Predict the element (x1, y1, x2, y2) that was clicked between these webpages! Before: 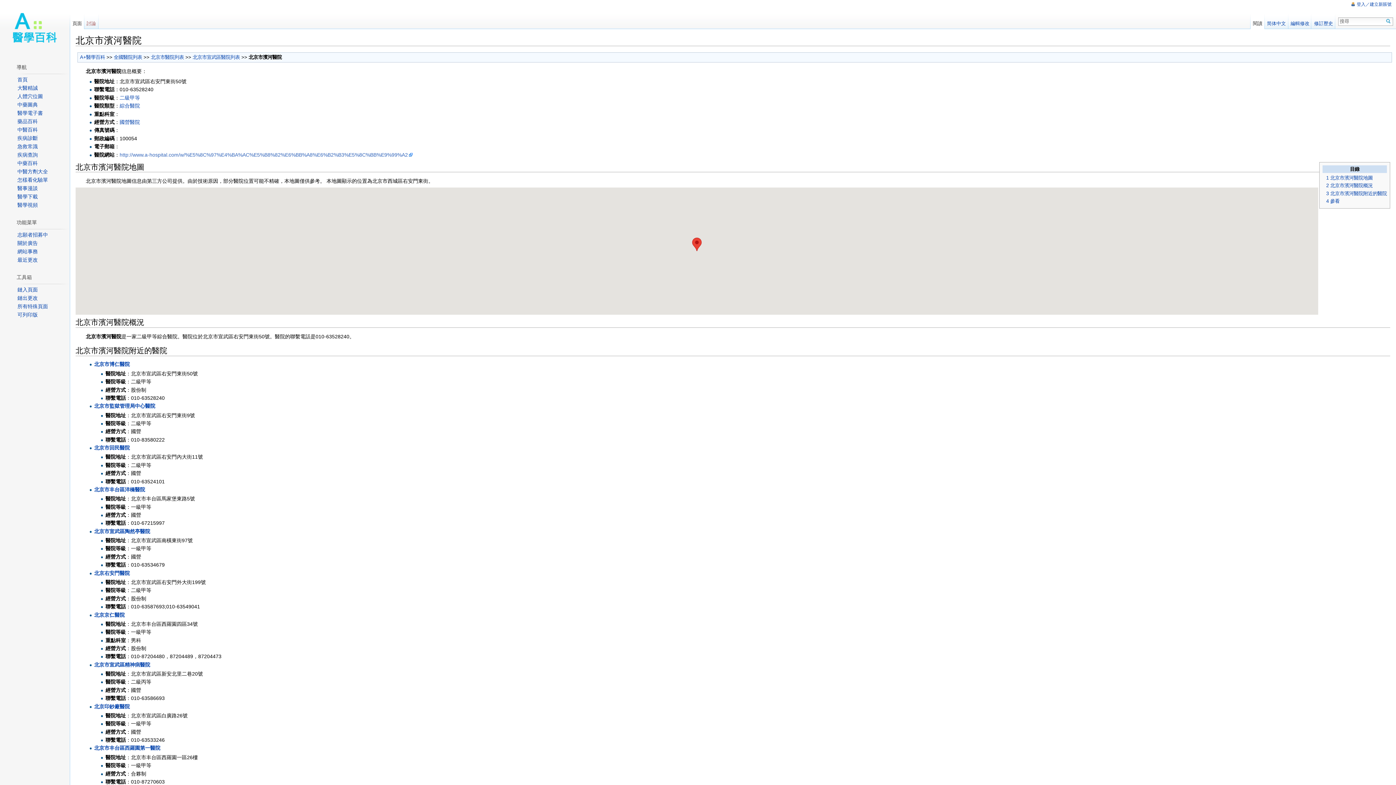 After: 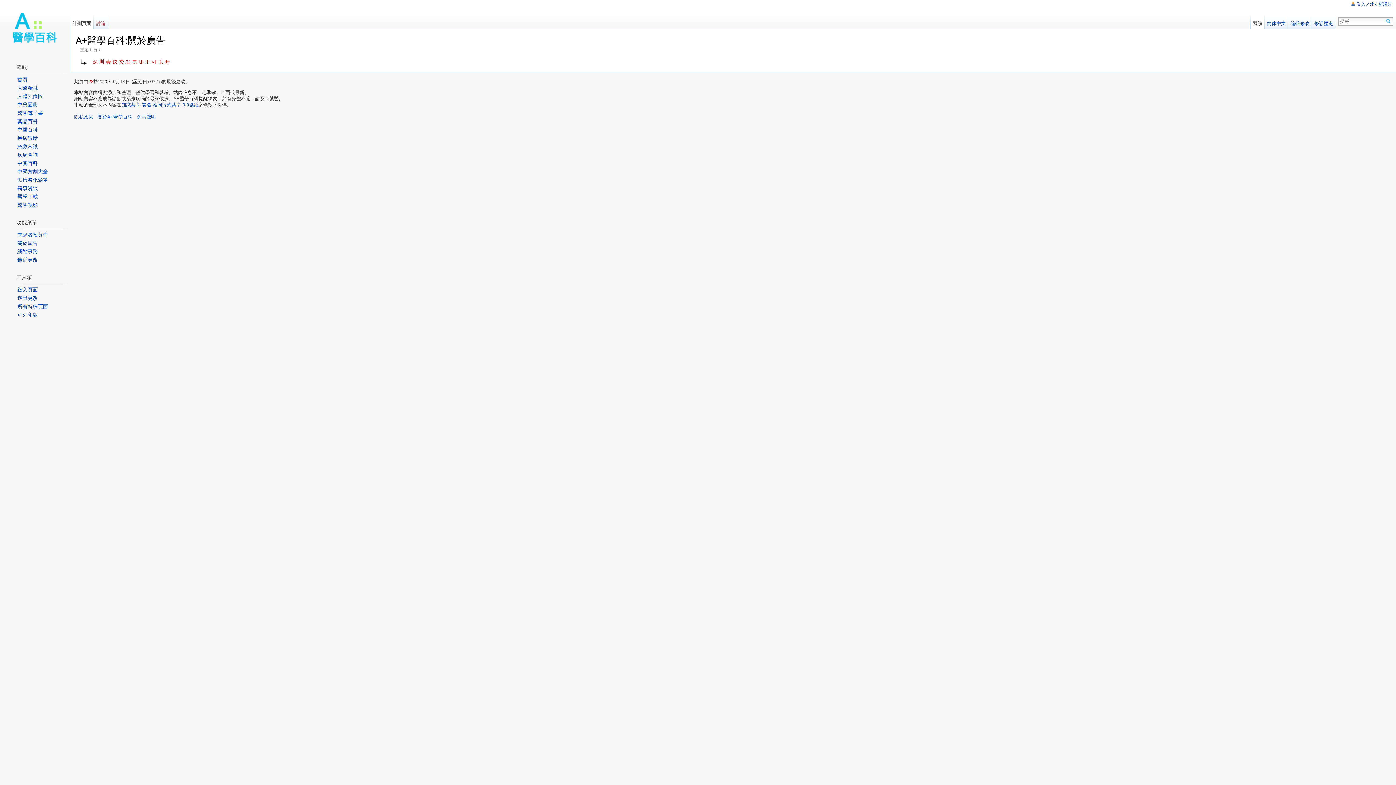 Action: label: 關於廣告 bbox: (17, 240, 37, 246)